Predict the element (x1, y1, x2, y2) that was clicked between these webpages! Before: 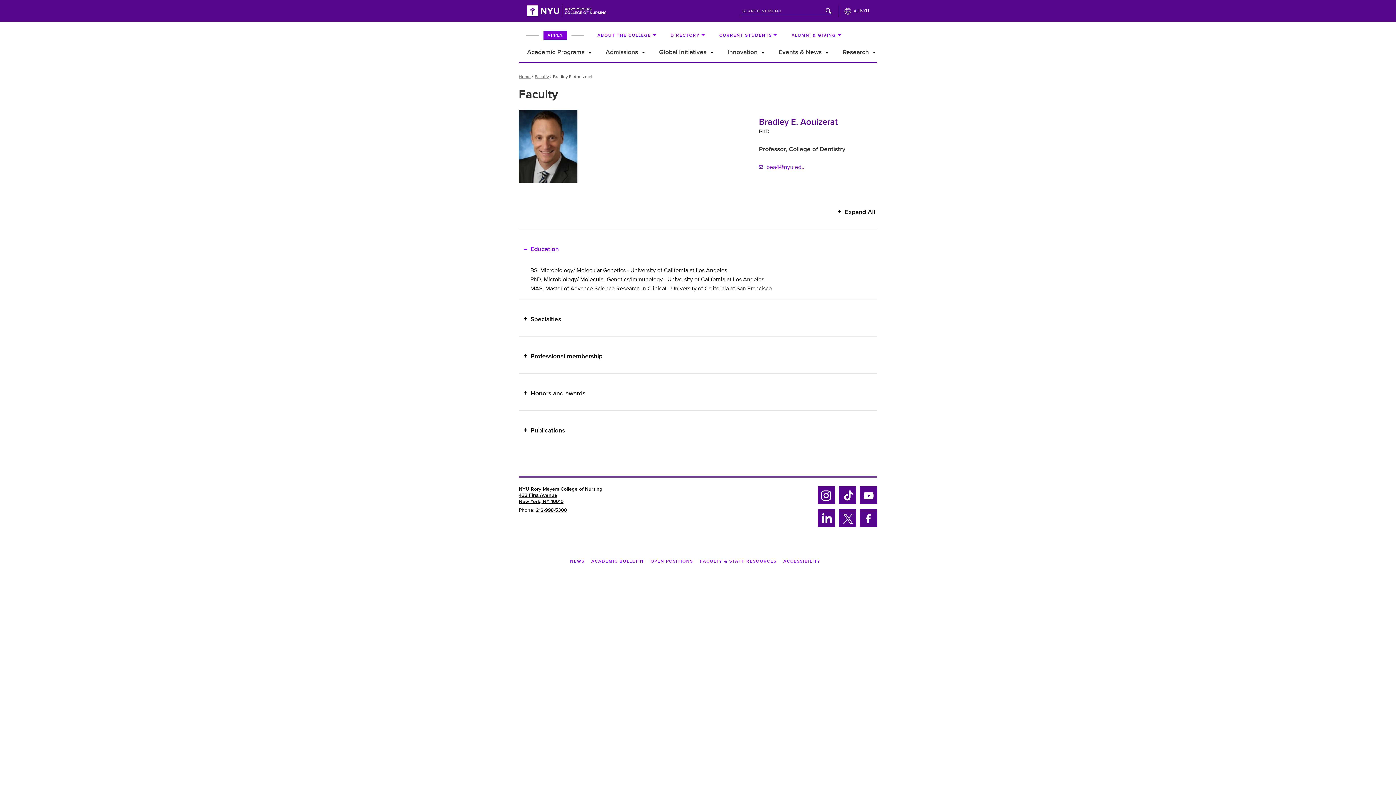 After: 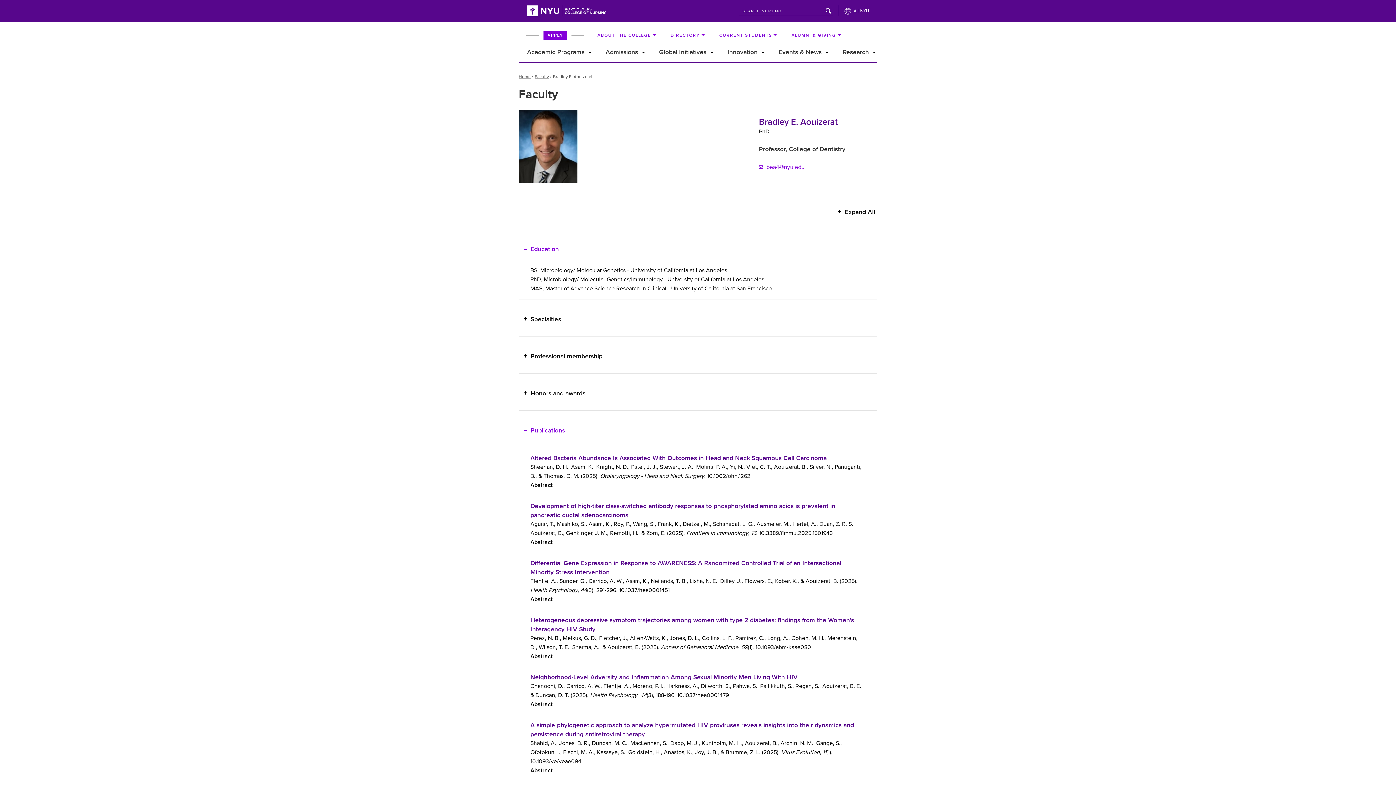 Action: bbox: (518, 423, 567, 434) label: Publications